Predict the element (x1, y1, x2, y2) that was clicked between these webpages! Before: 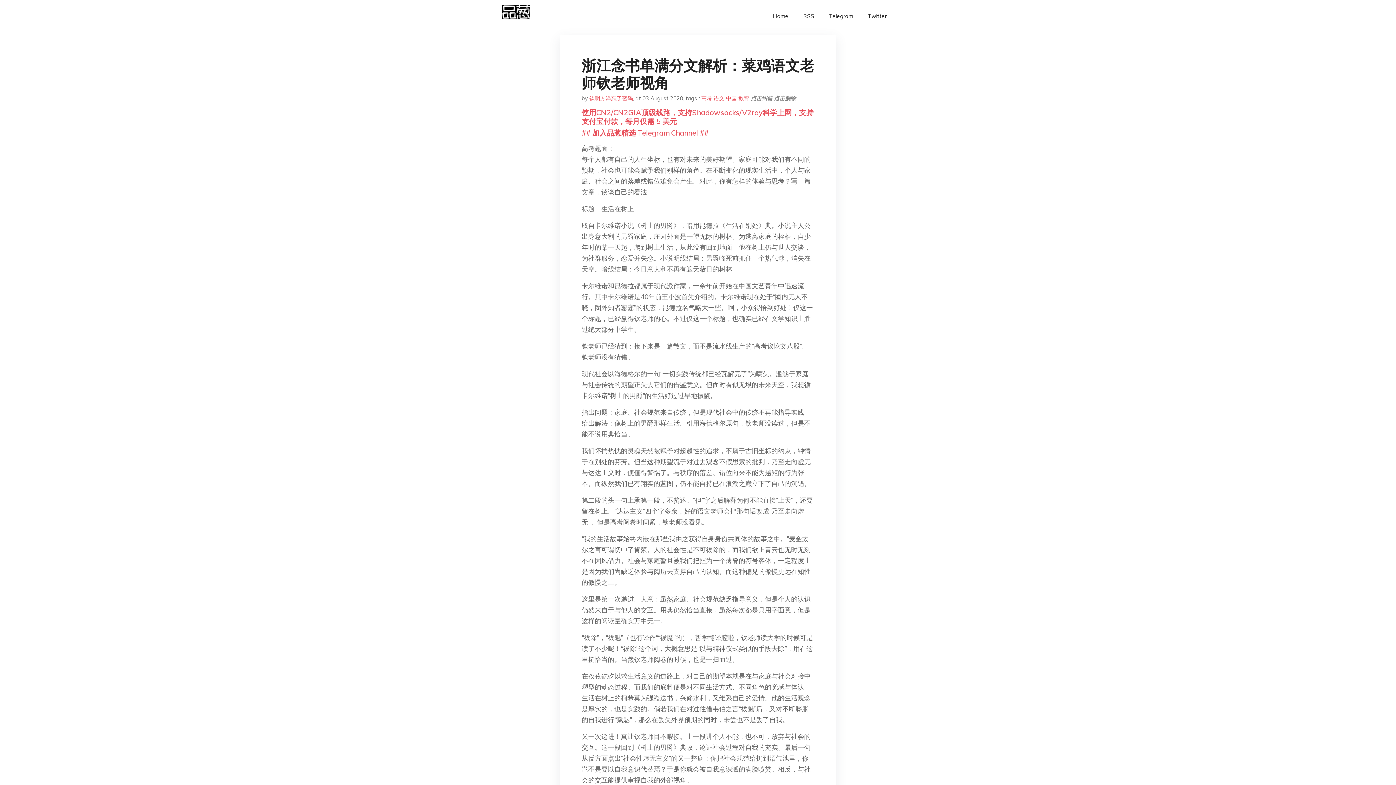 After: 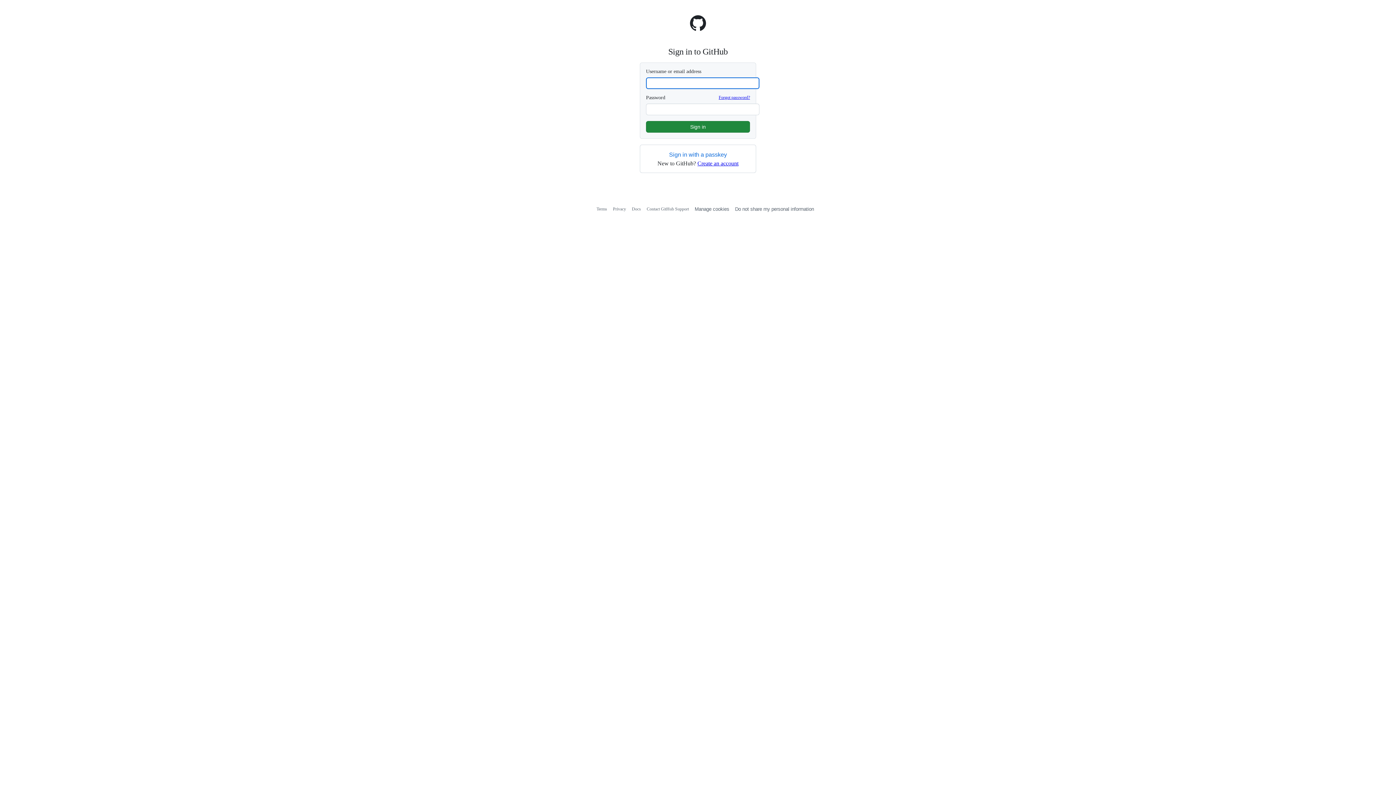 Action: bbox: (750, 94, 772, 101) label: 点击纠错